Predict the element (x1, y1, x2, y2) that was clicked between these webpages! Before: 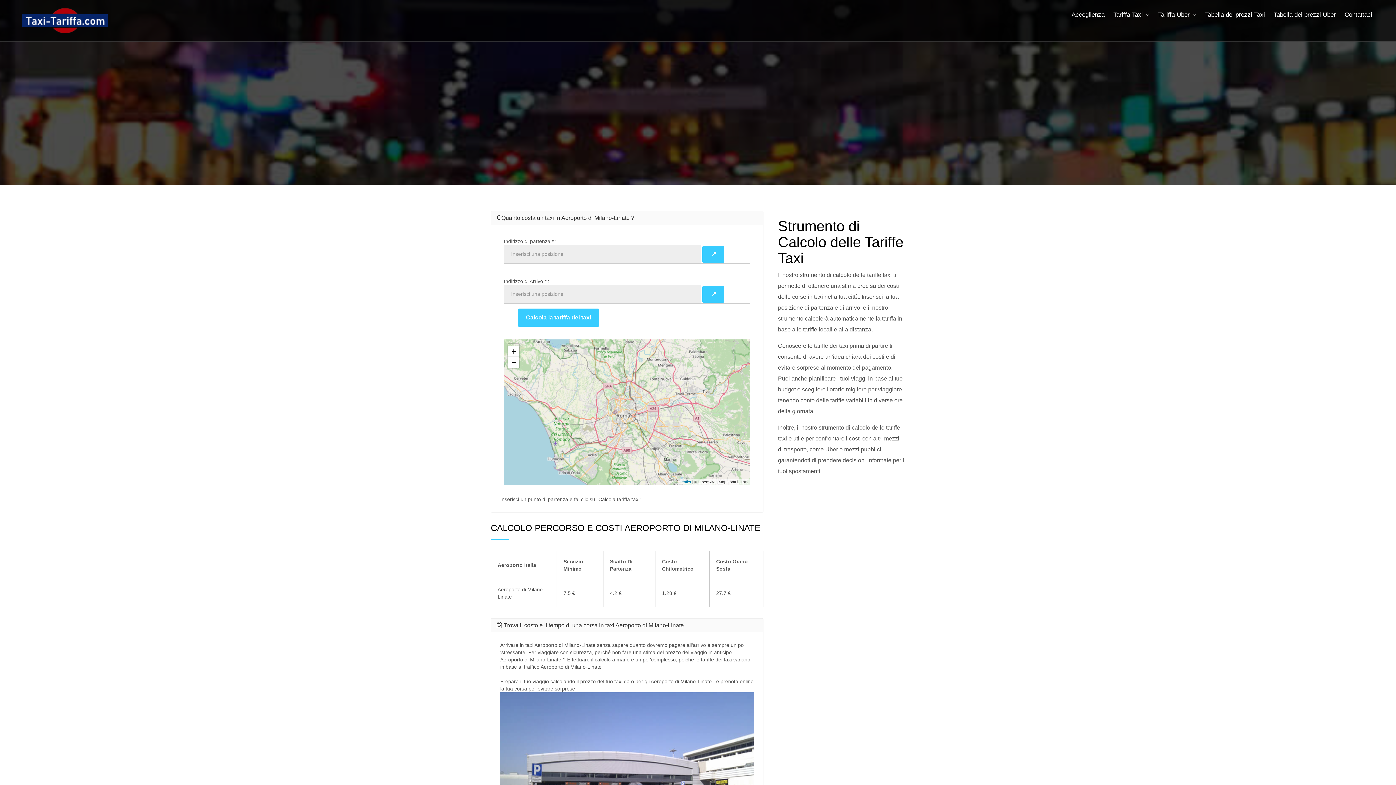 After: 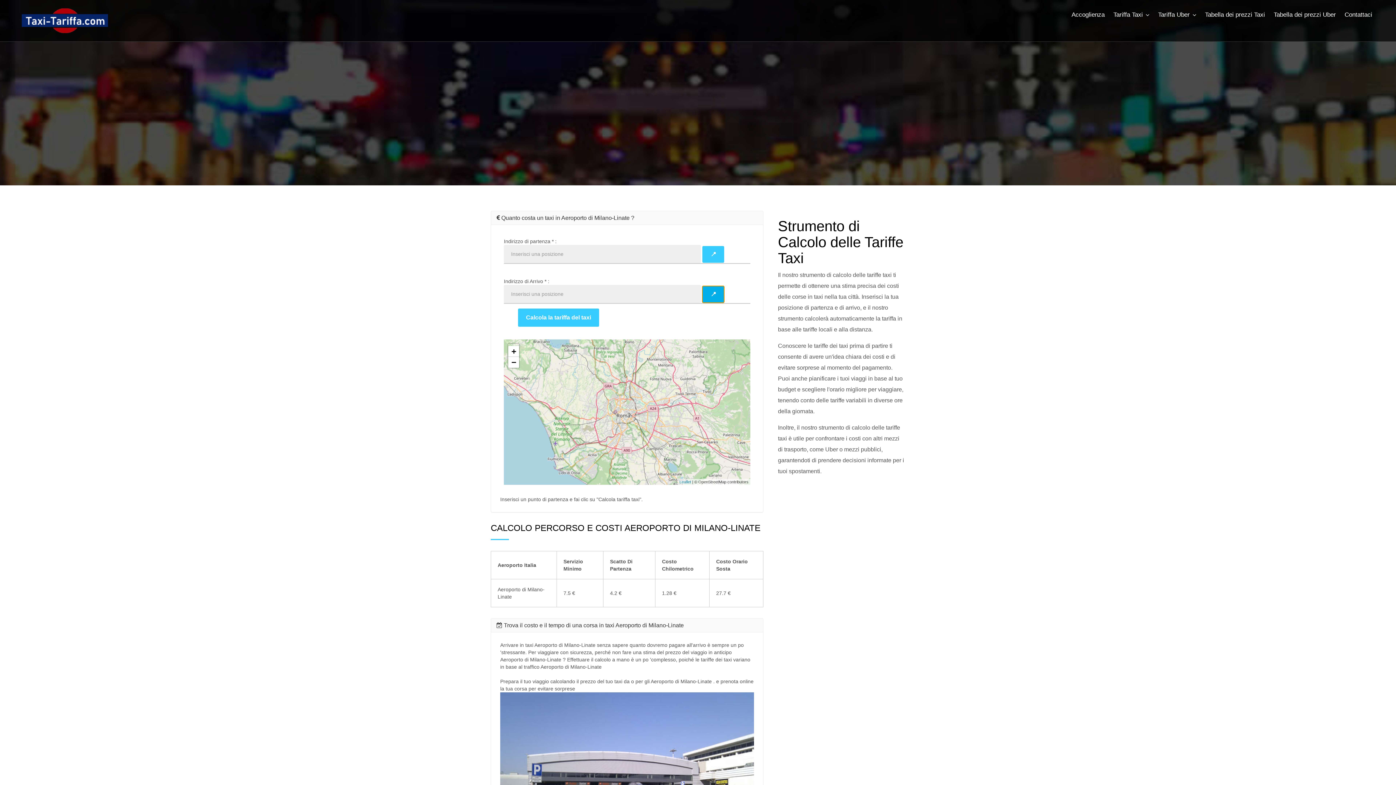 Action: label: 📍 bbox: (702, 286, 724, 303)